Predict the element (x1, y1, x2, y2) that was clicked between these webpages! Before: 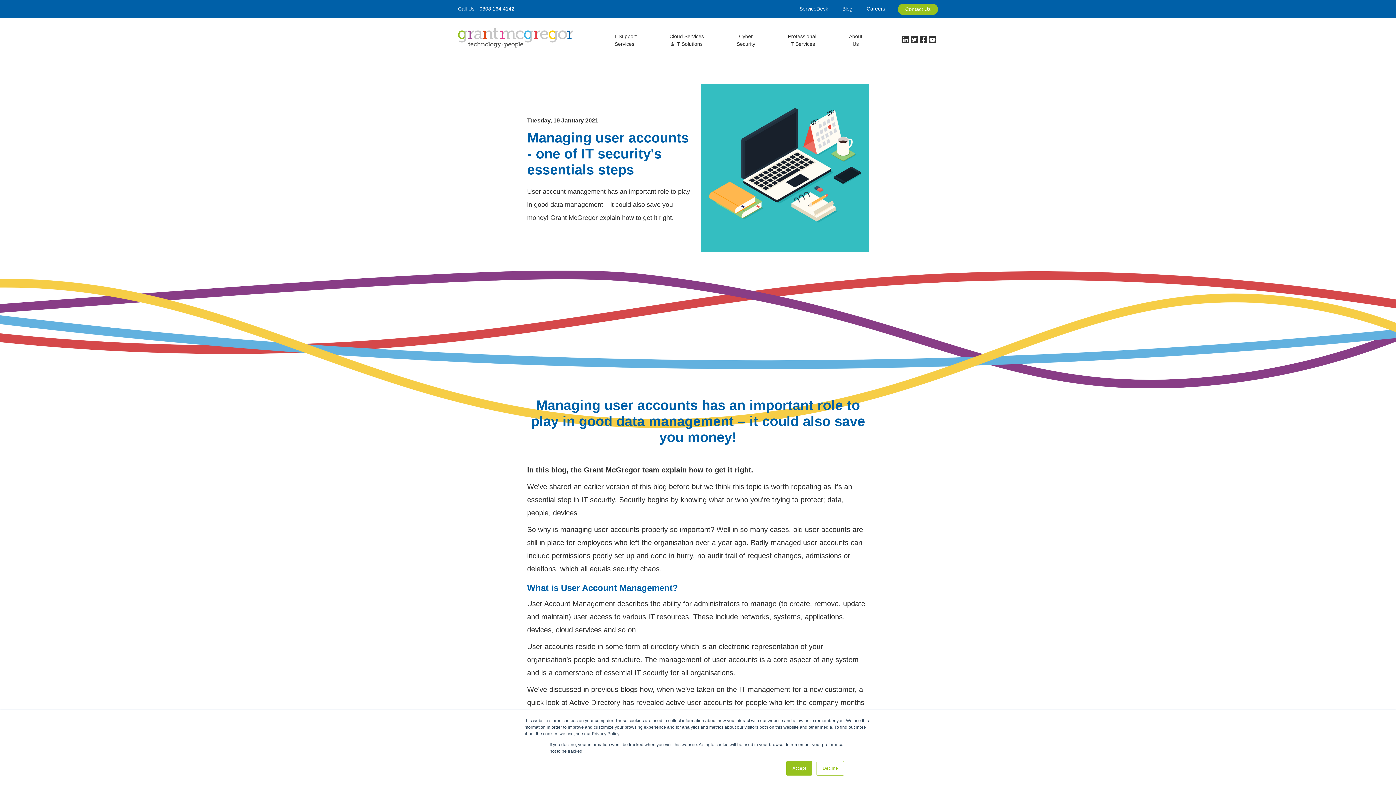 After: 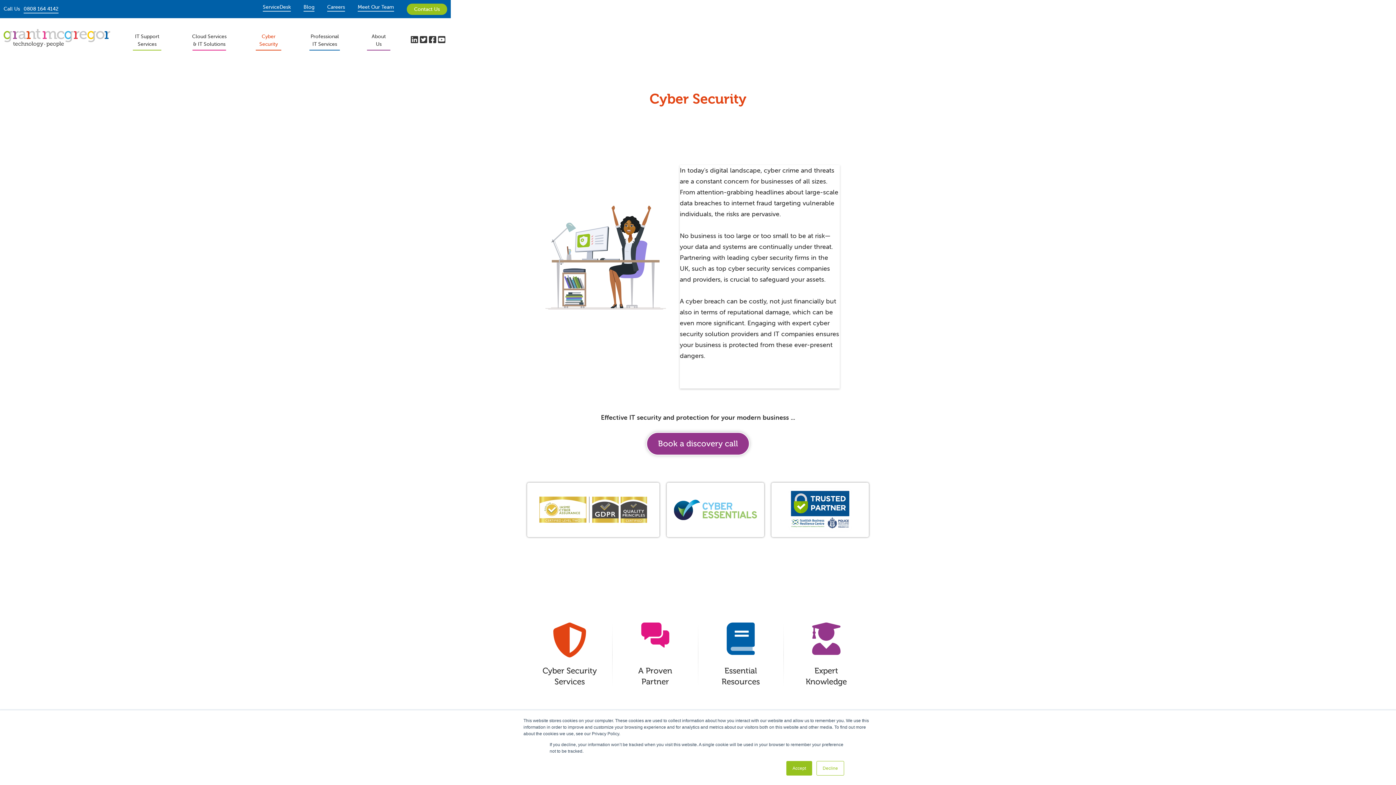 Action: label: Cyber
Security bbox: (729, 25, 762, 55)